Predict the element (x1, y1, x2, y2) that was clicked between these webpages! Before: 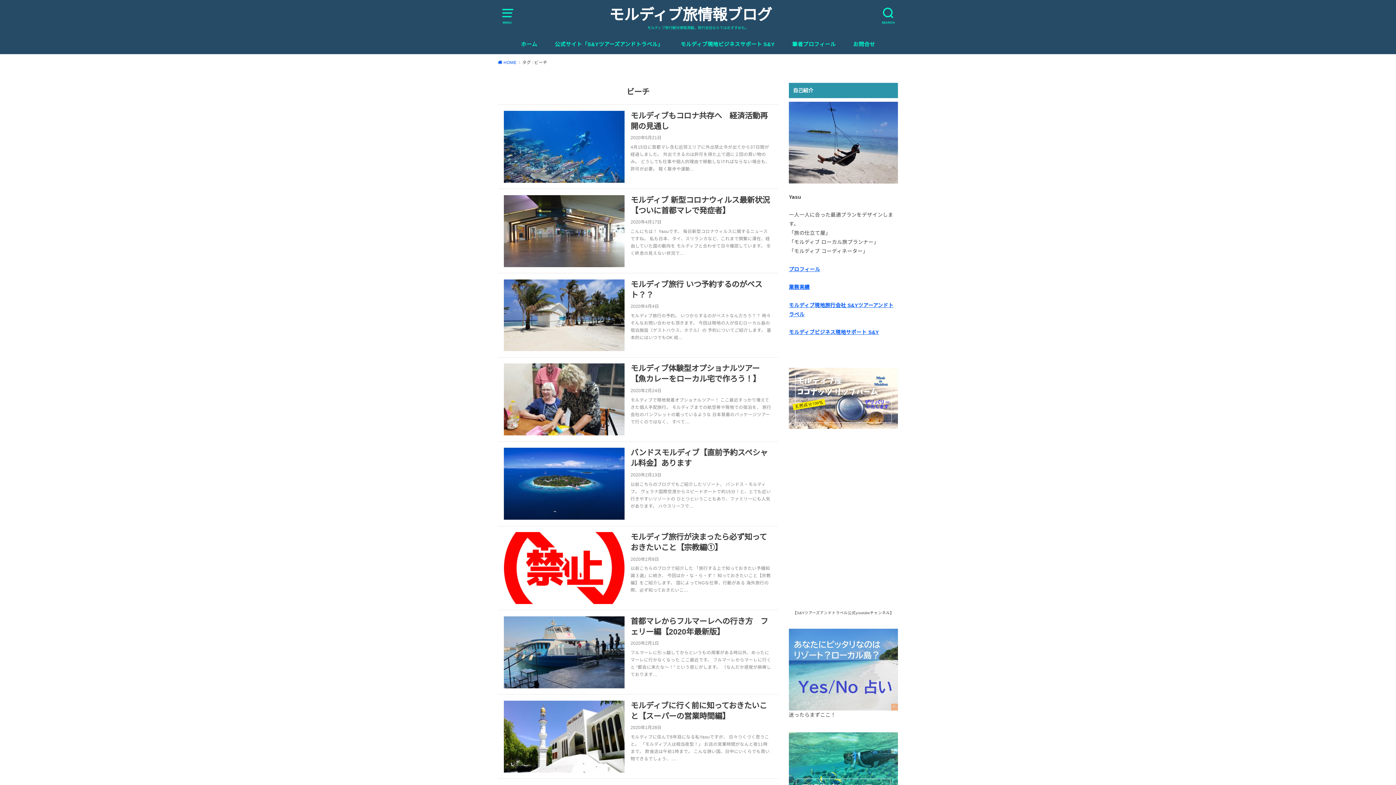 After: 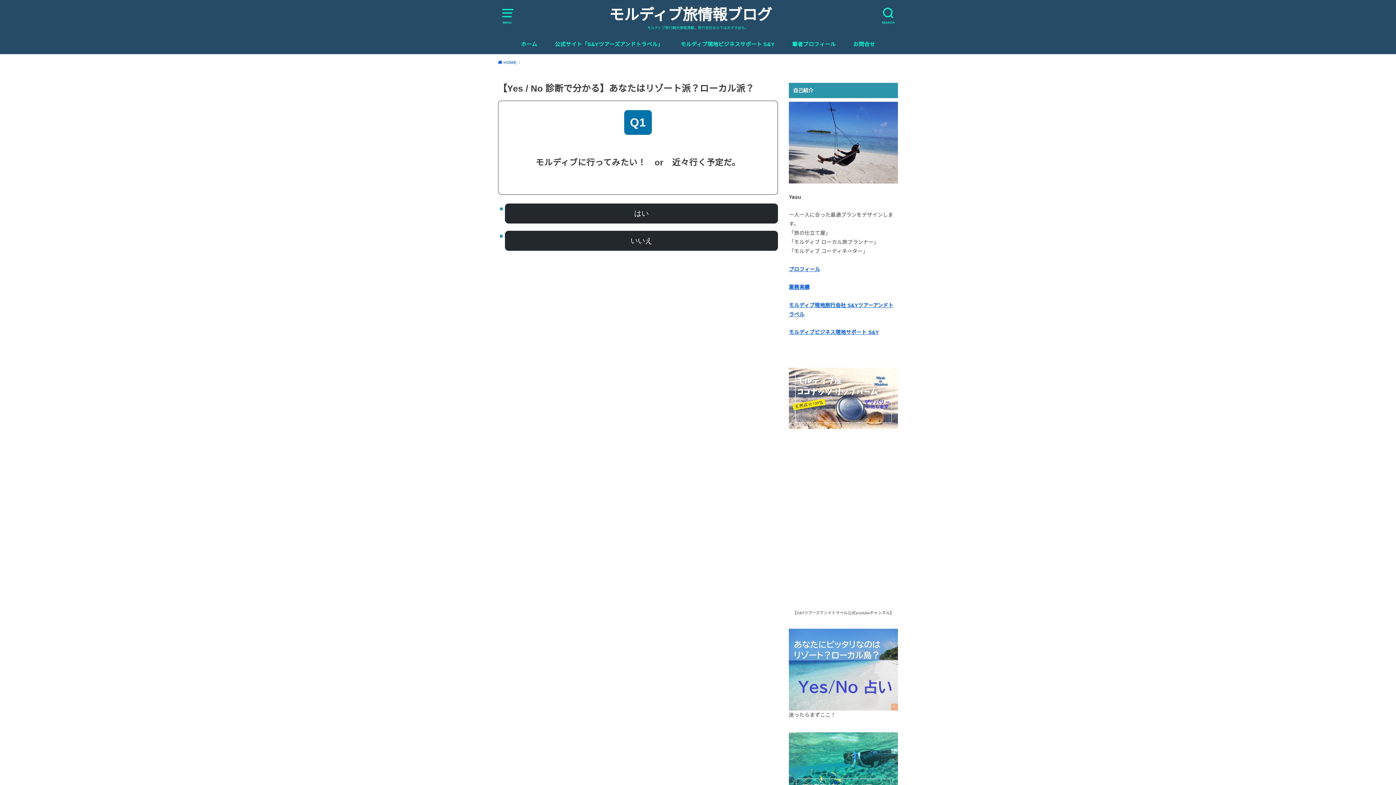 Action: bbox: (789, 703, 898, 709)